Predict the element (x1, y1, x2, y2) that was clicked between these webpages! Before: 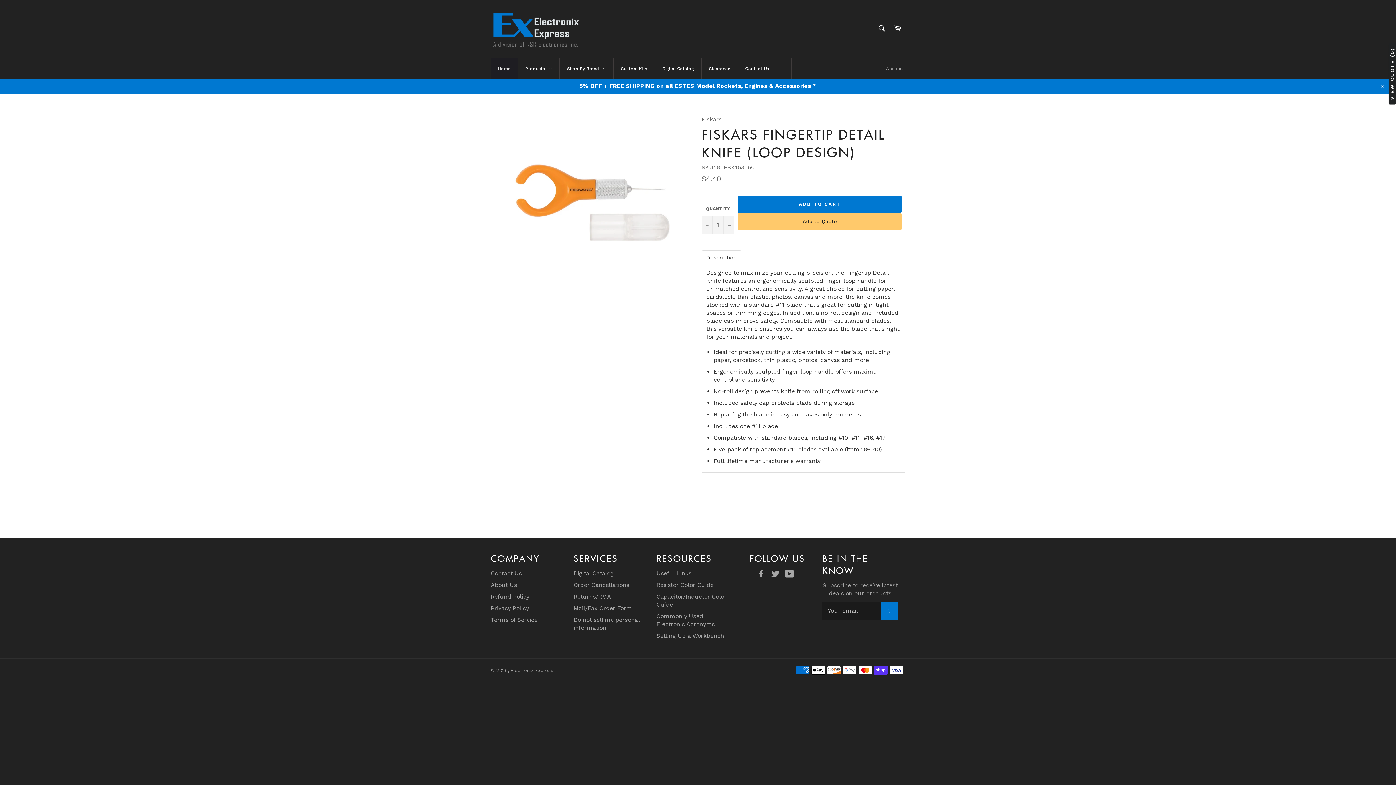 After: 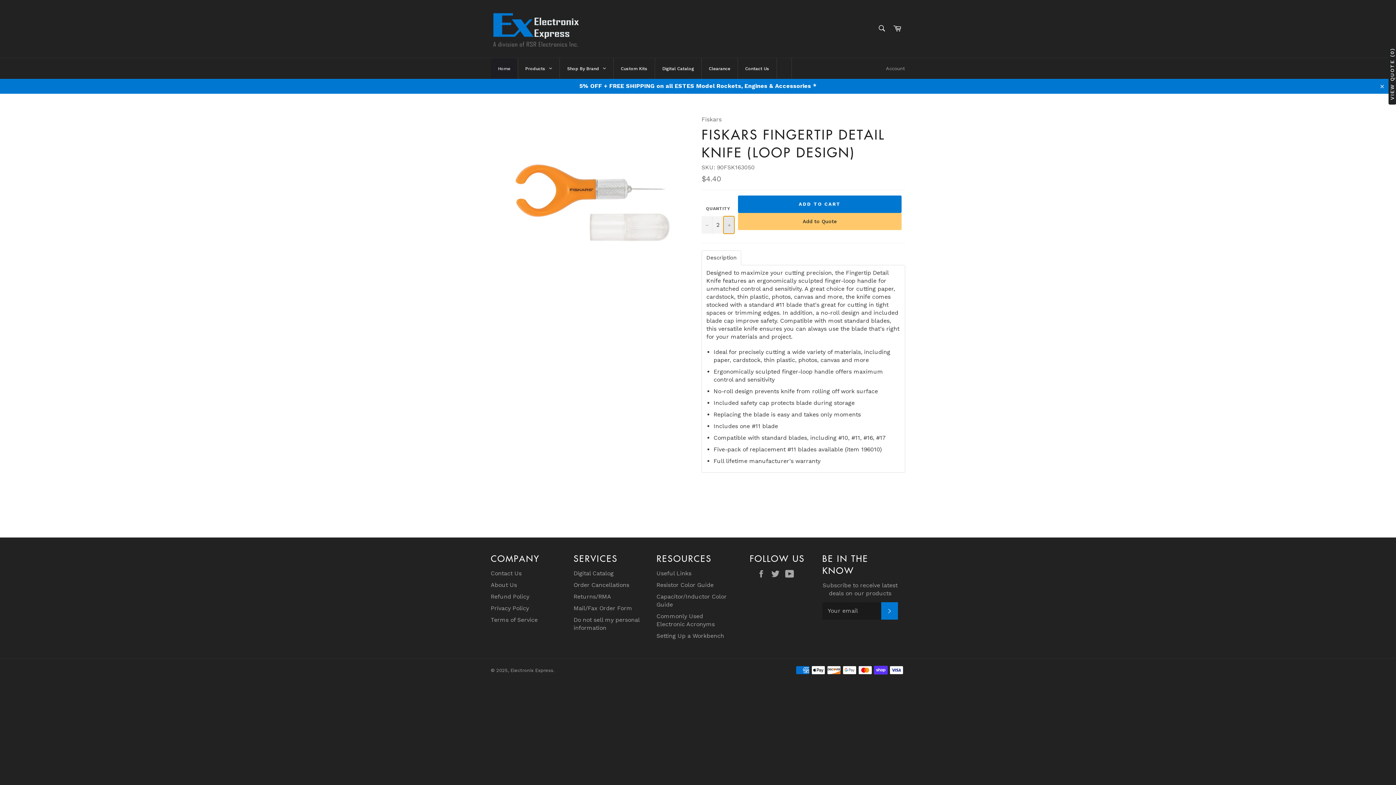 Action: bbox: (723, 216, 734, 233) label: Increase item quantity by one